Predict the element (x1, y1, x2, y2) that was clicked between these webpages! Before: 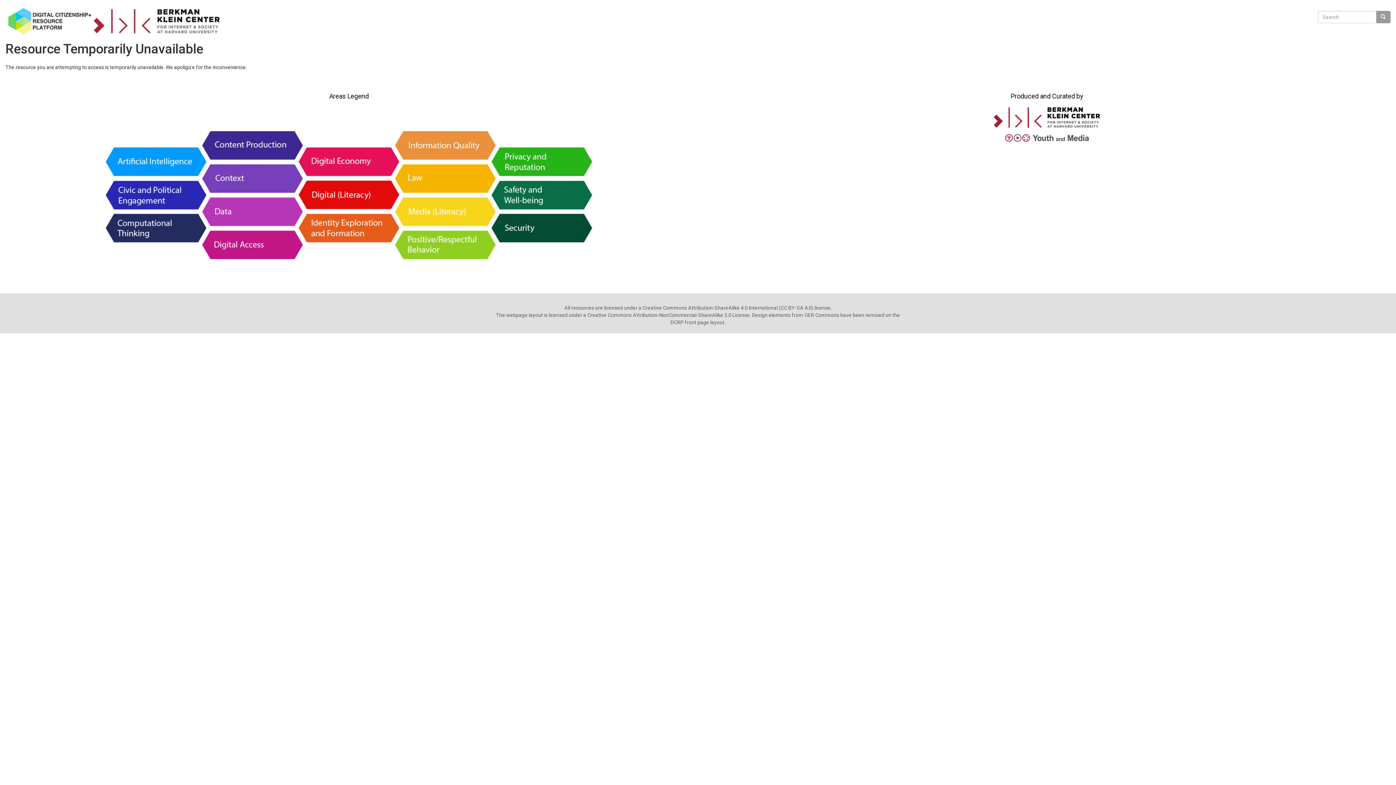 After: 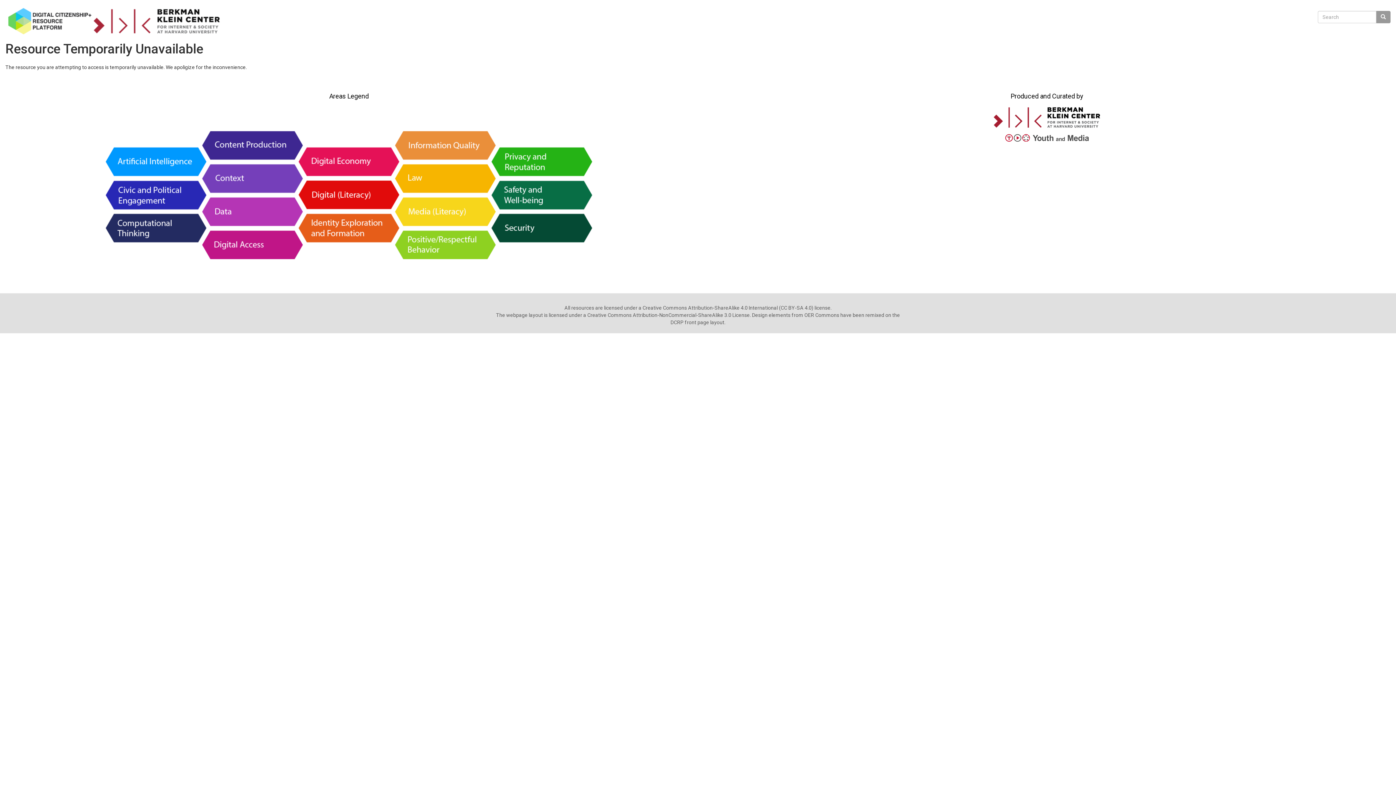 Action: bbox: (1005, 134, 1089, 141)